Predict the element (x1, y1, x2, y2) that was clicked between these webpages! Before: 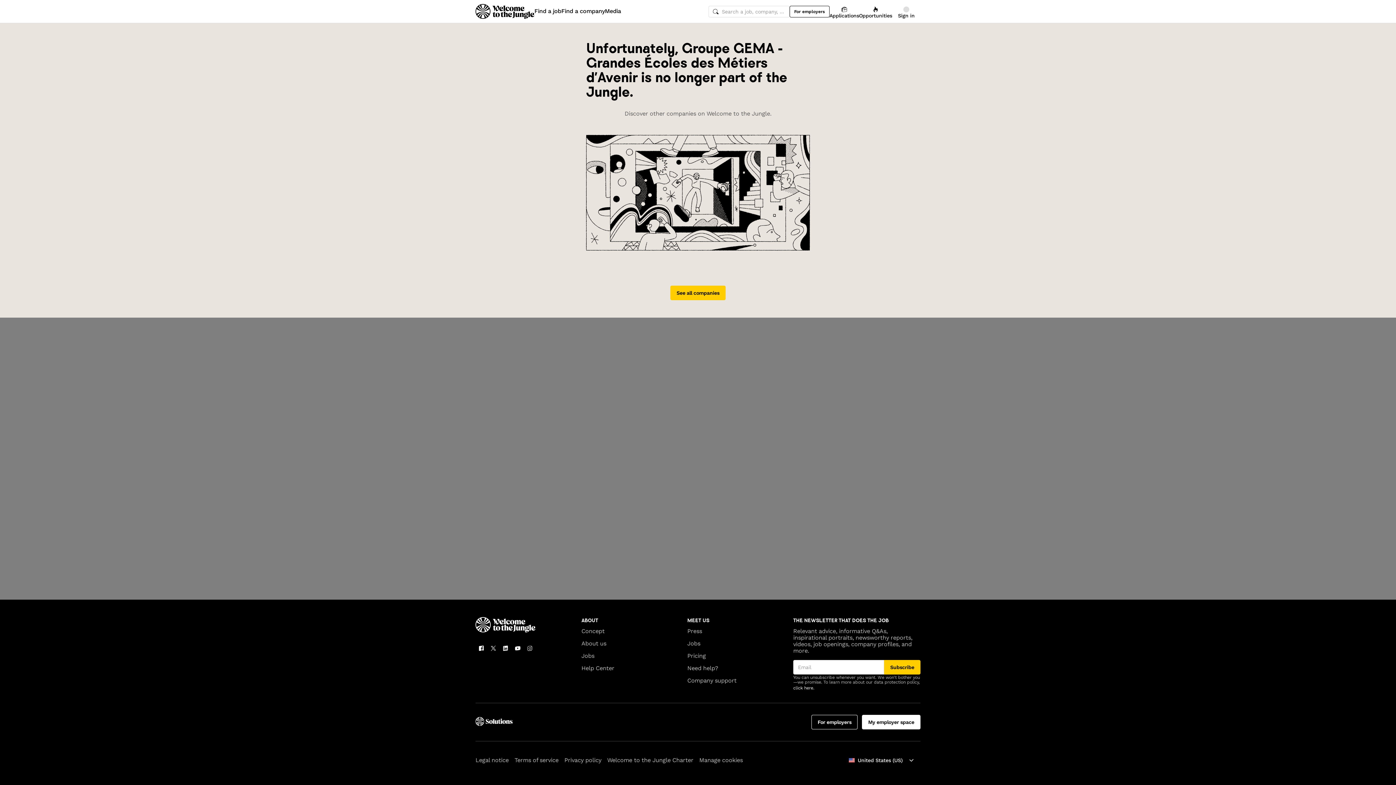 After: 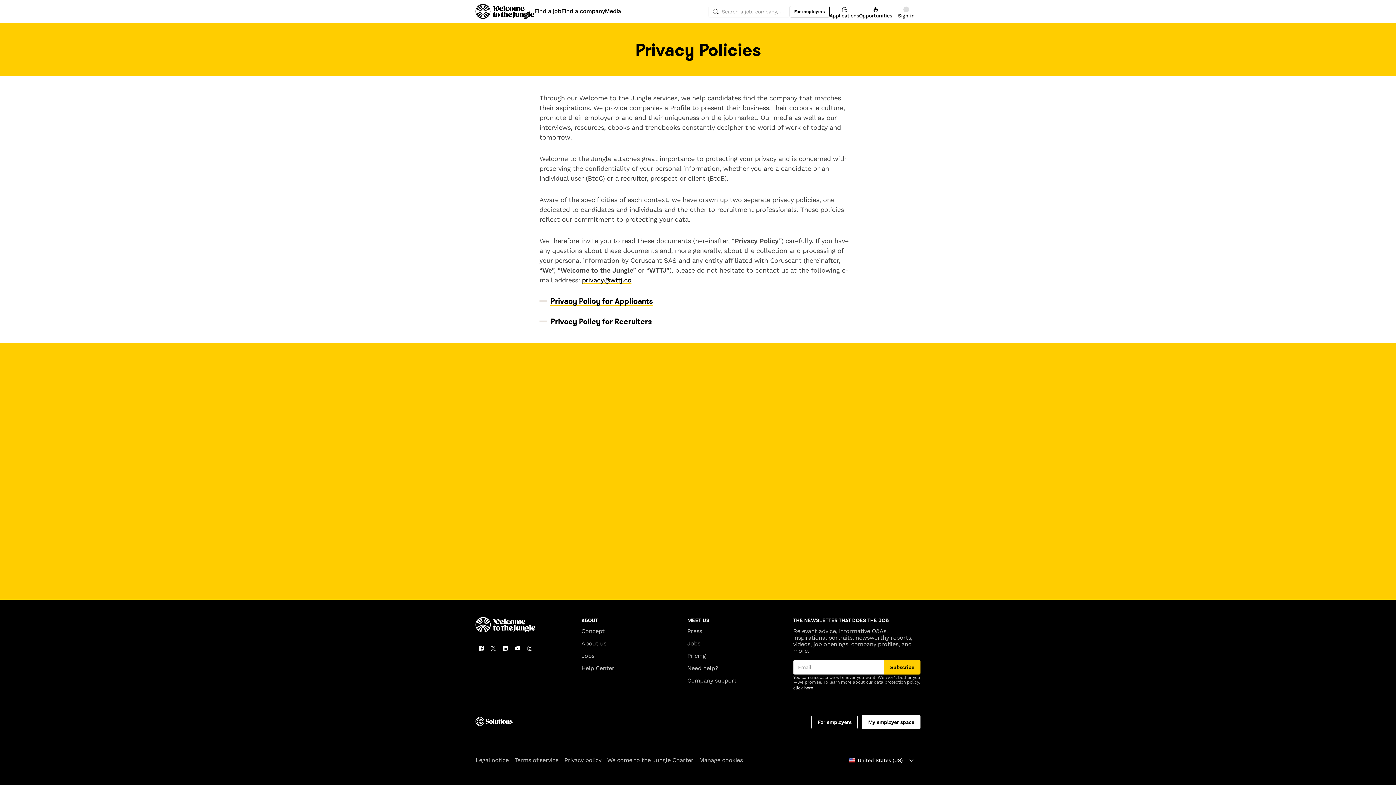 Action: bbox: (793, 685, 814, 691) label: click here.